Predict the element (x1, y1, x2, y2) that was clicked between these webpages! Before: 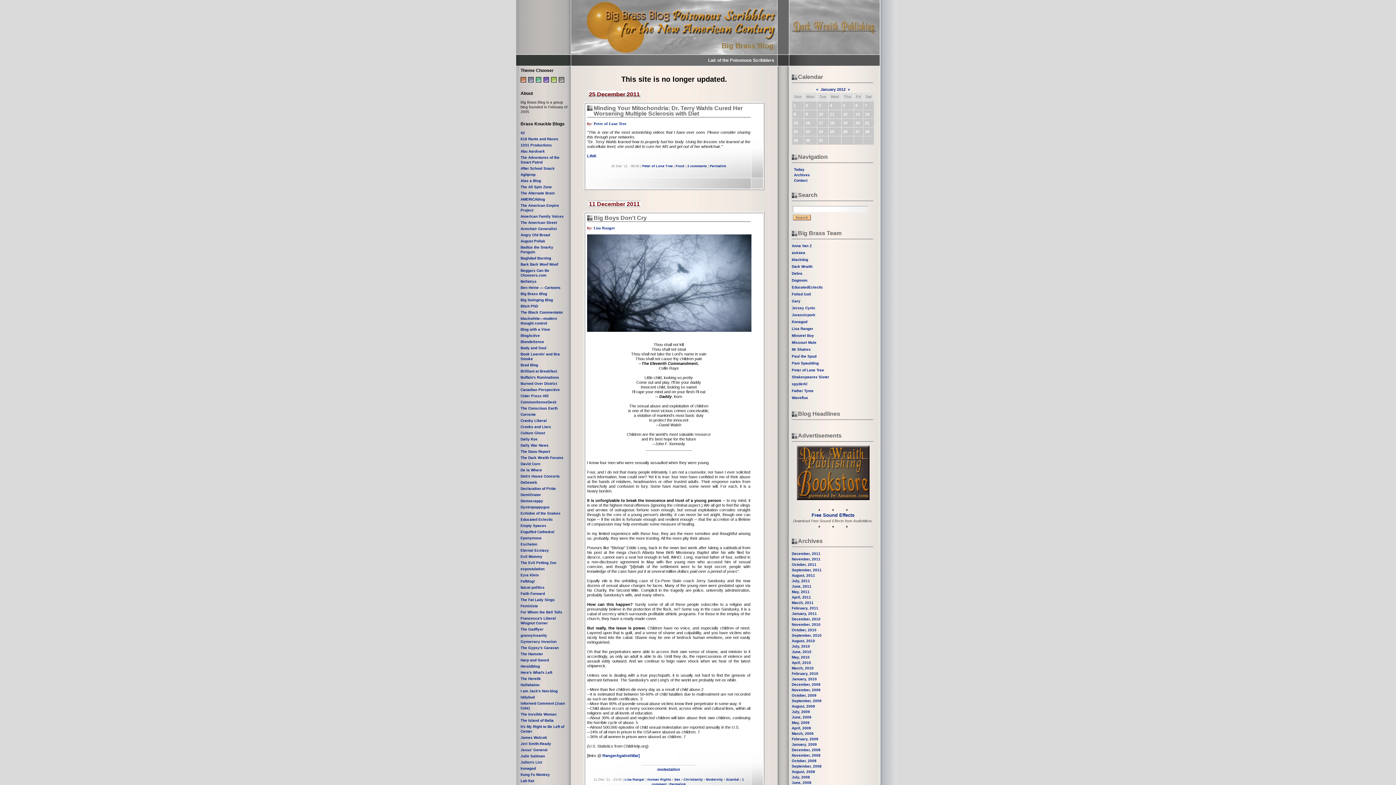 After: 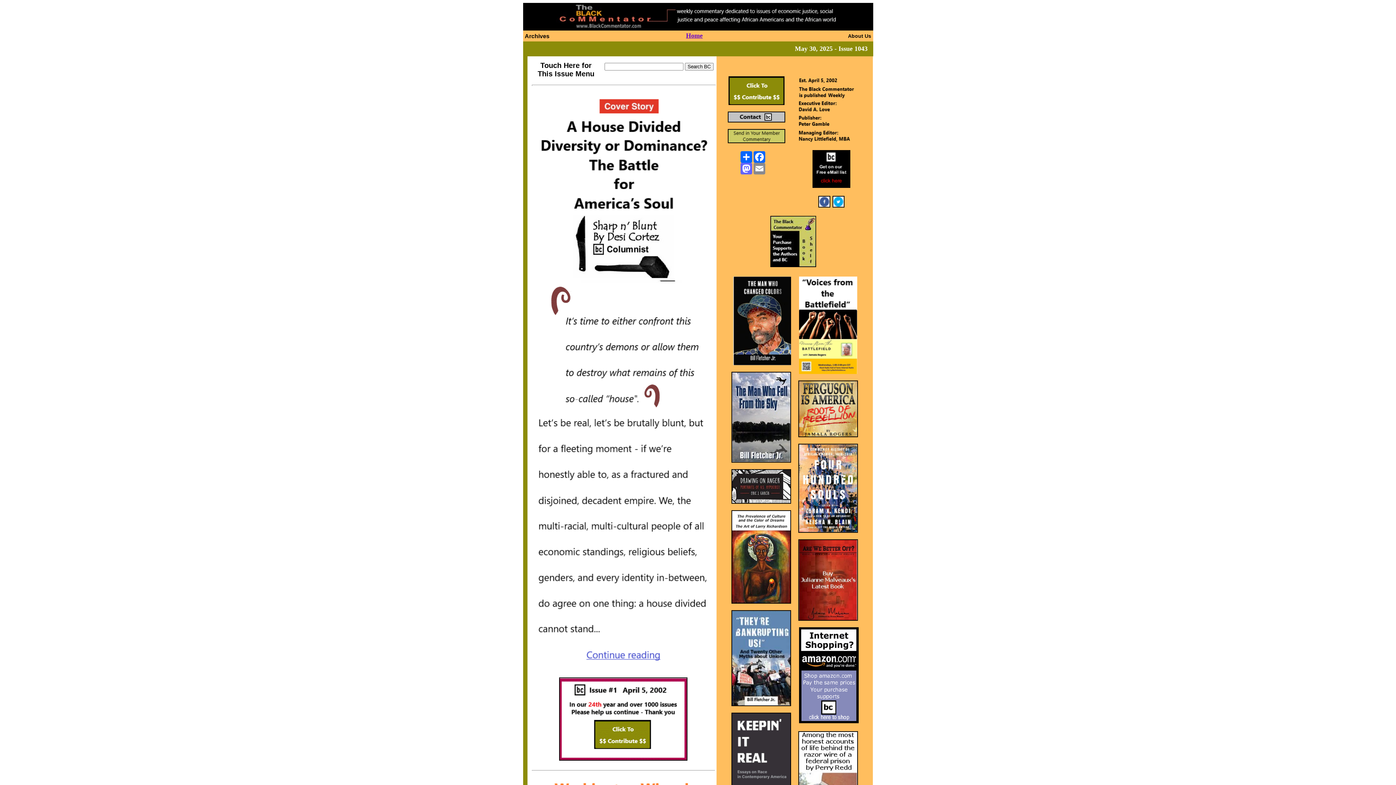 Action: bbox: (520, 310, 563, 314) label: The Black Commentator